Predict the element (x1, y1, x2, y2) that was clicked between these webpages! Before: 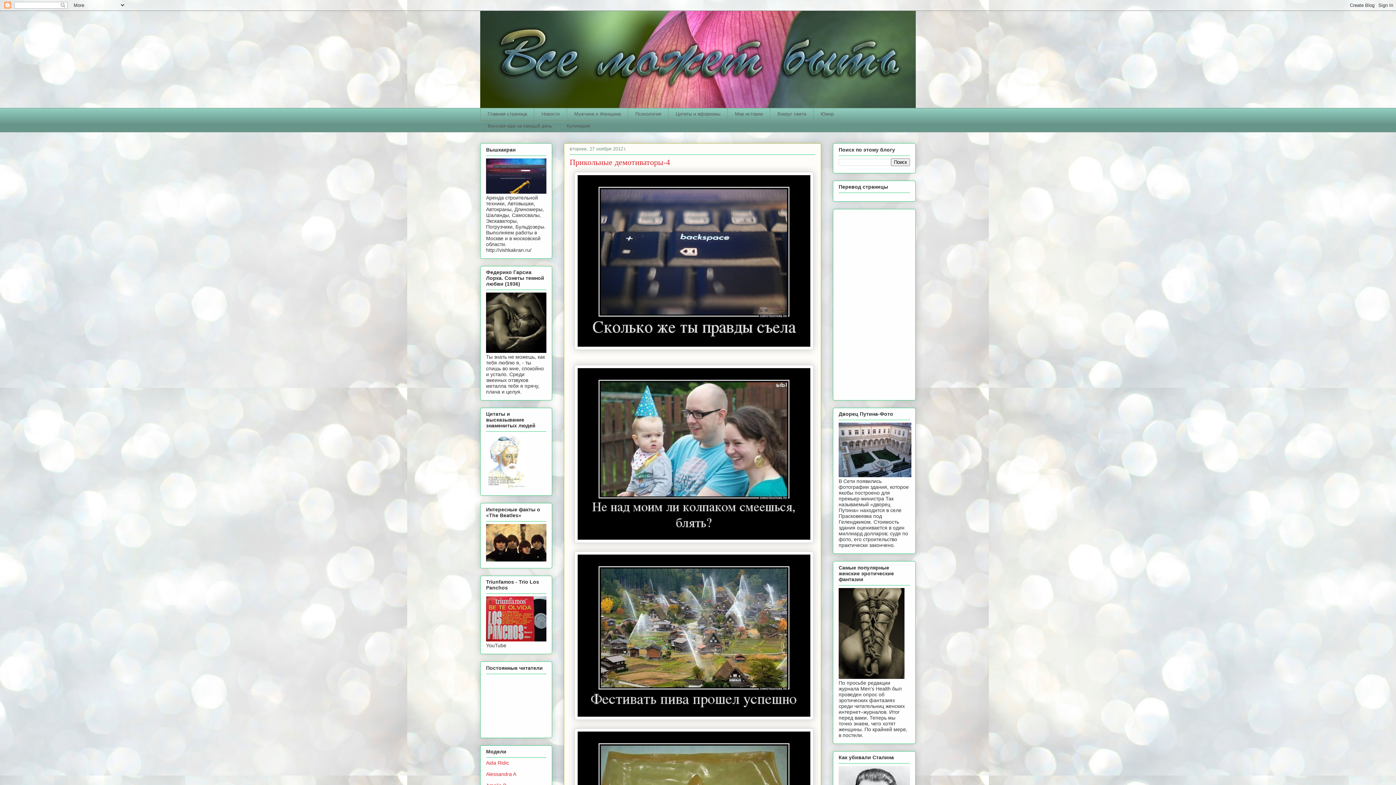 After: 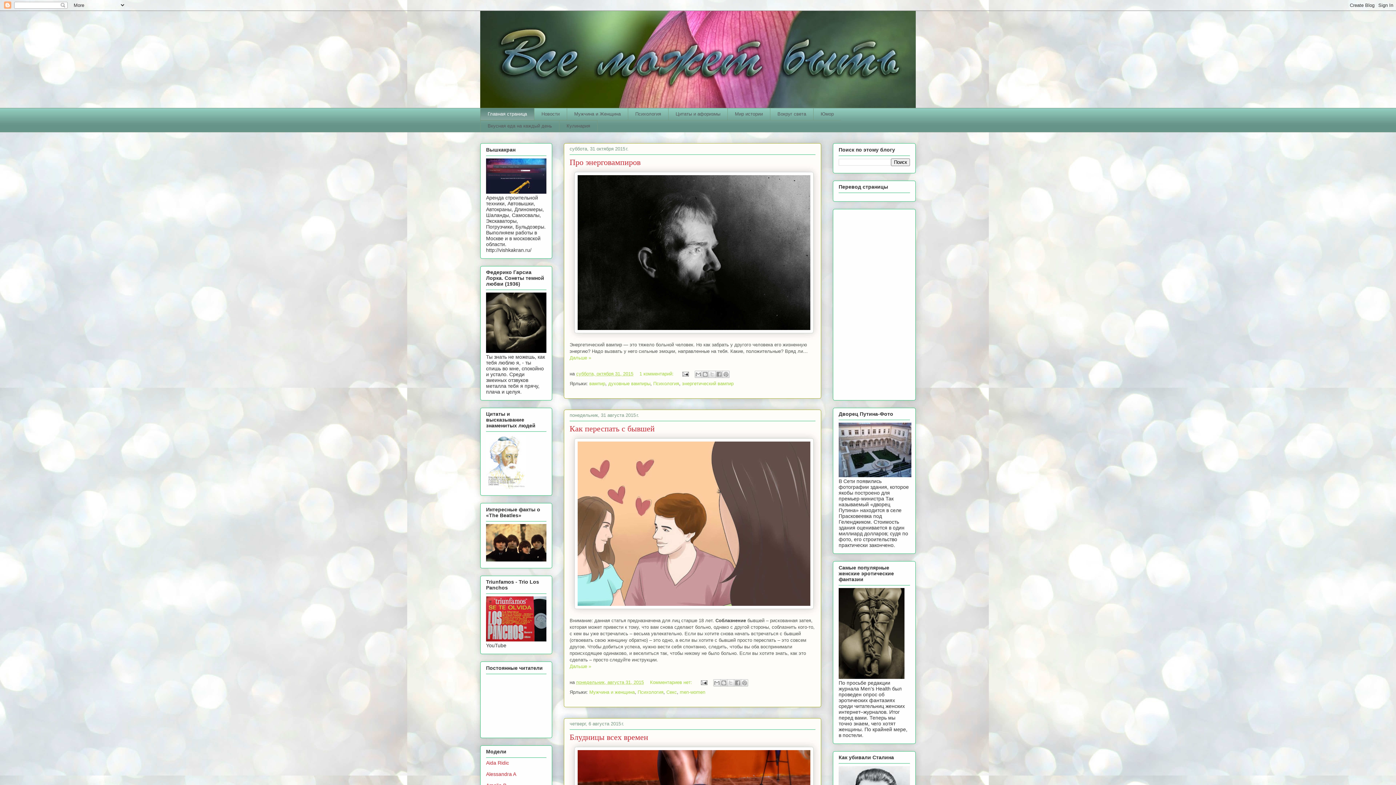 Action: bbox: (480, 10, 916, 108)